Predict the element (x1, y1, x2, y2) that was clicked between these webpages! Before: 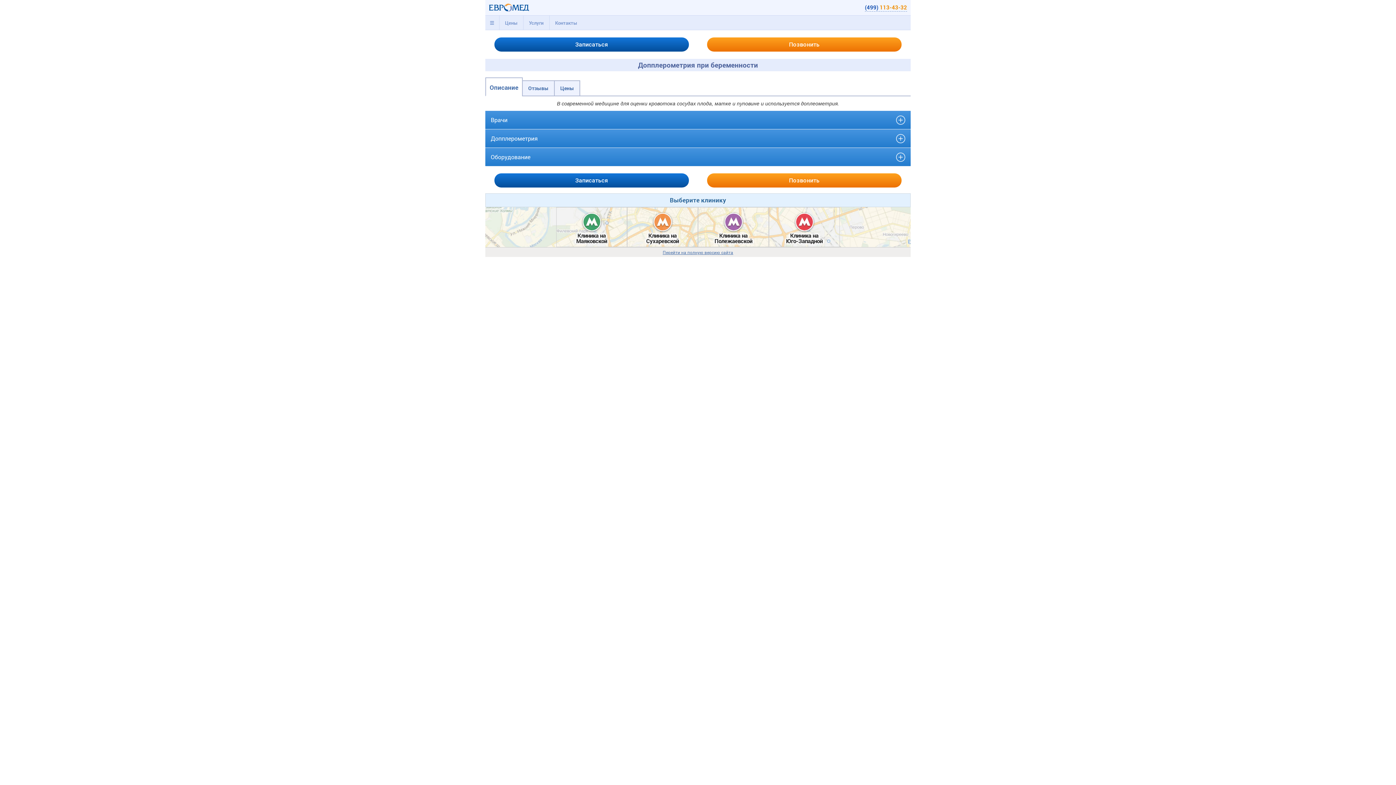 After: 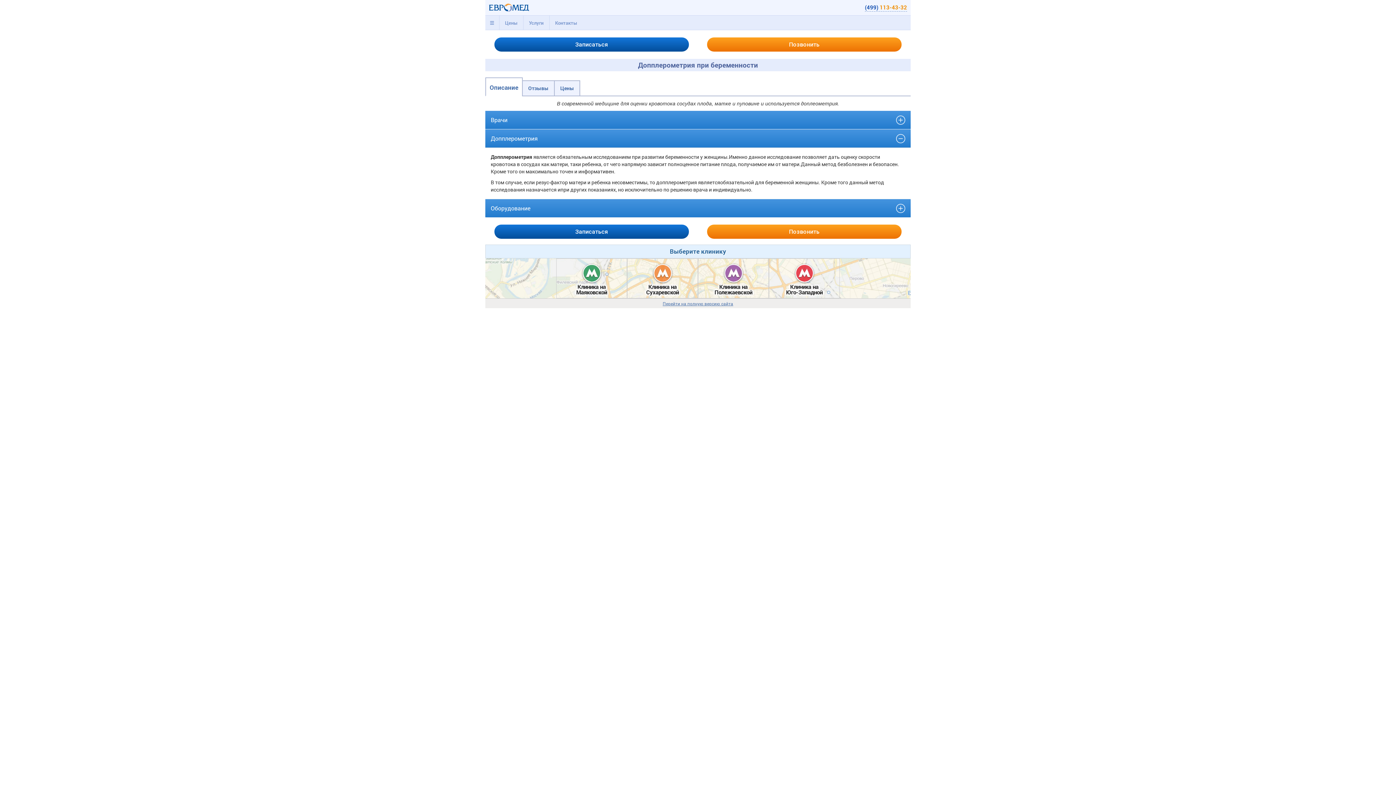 Action: label: Допплерометрия bbox: (490, 131, 905, 145)